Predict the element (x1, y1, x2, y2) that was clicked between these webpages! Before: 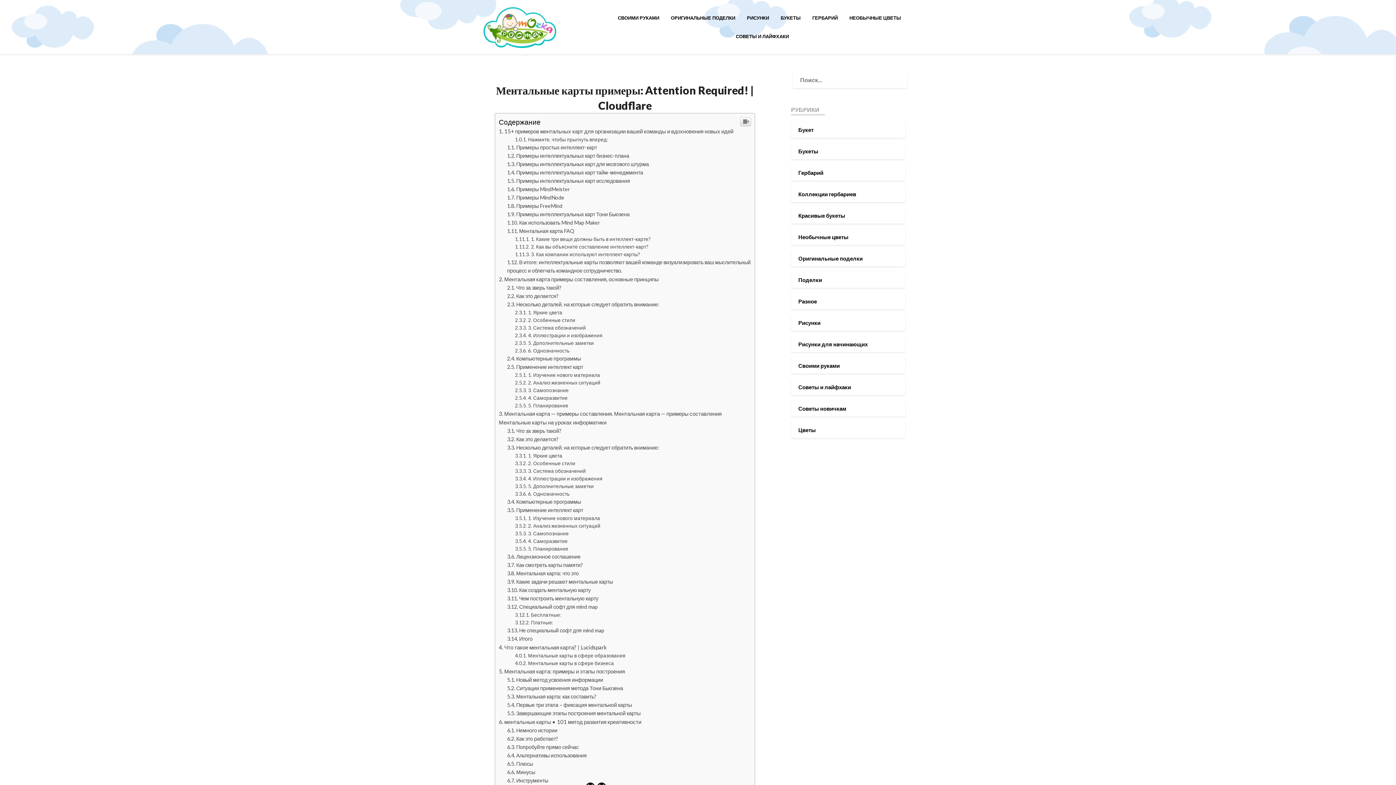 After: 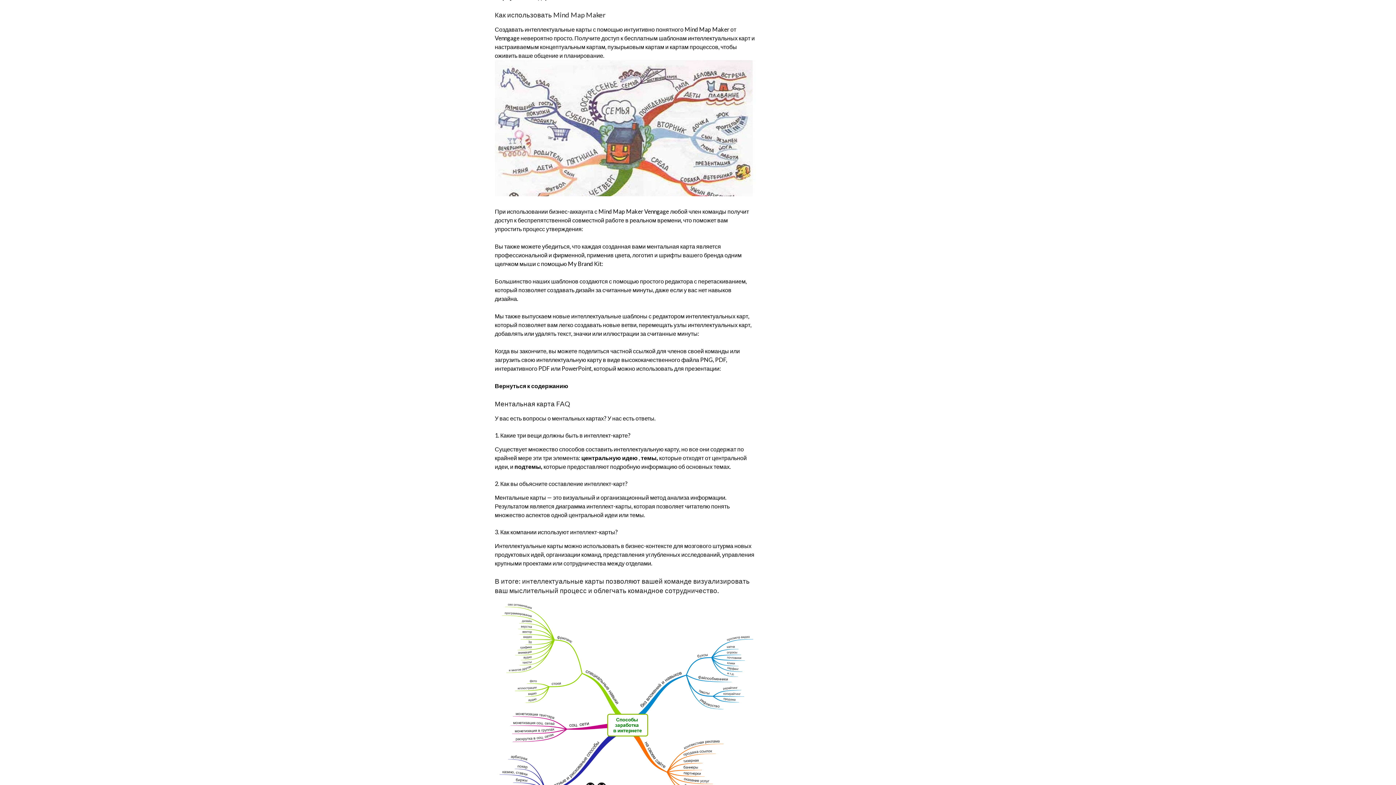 Action: label: Как использовать Mind Map Maker bbox: (507, 367, 600, 373)